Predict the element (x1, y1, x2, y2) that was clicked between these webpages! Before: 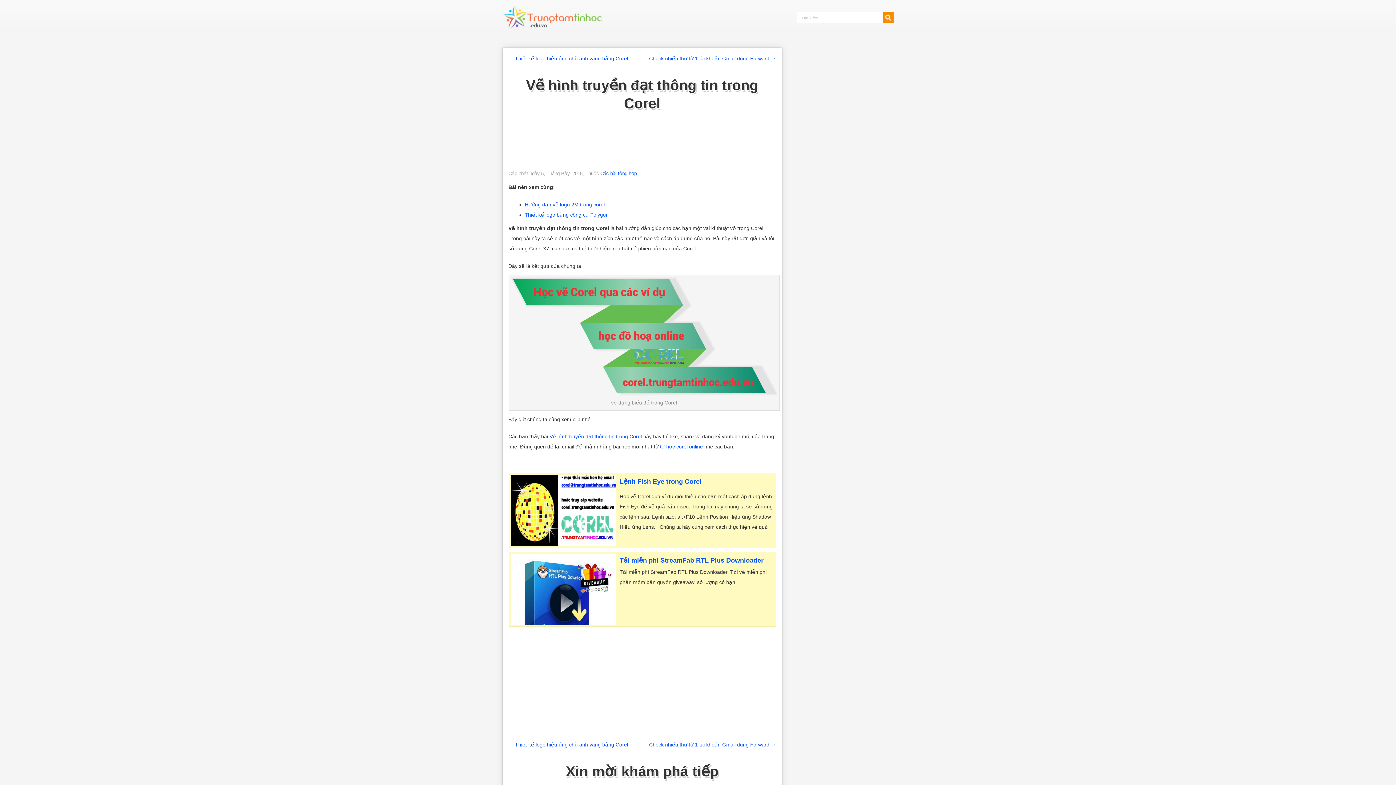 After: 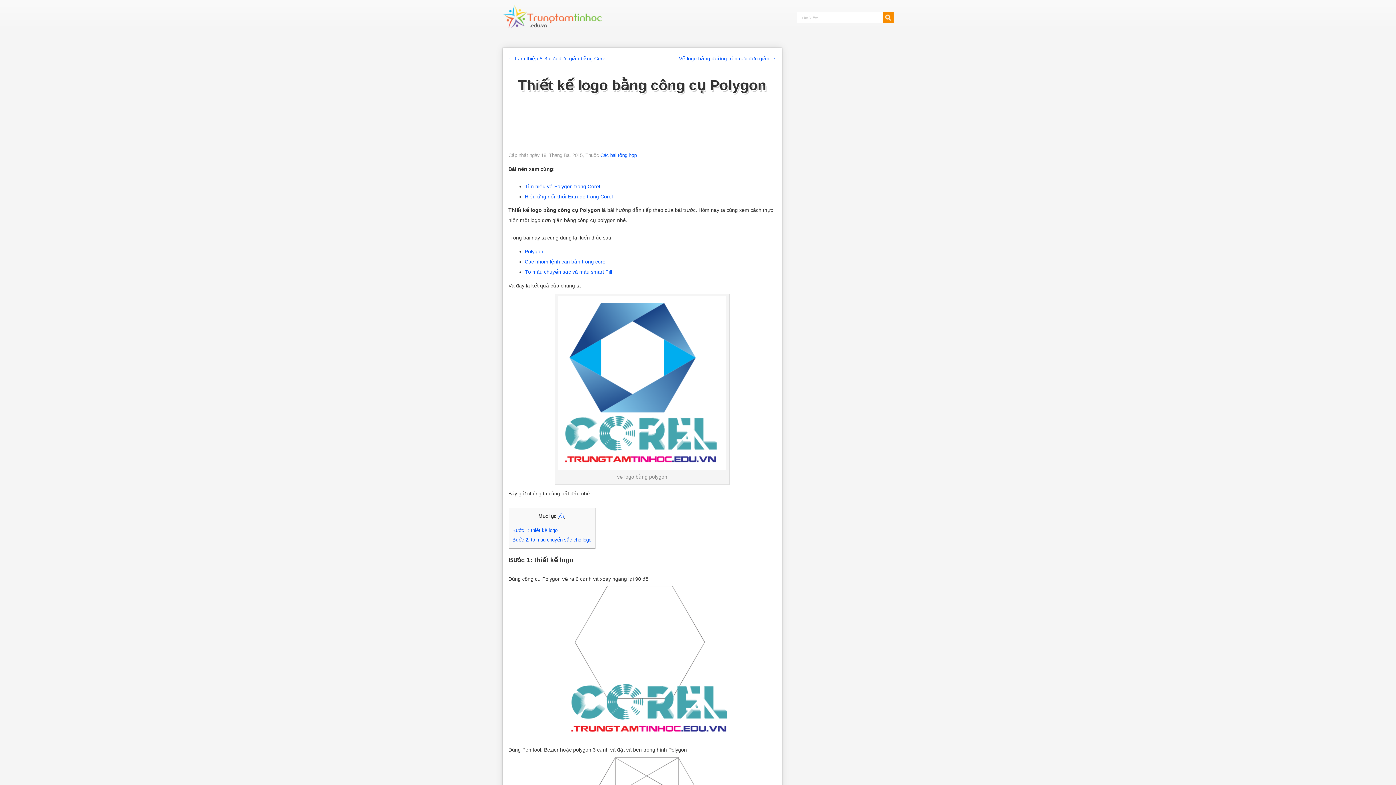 Action: label: Thiết kế logo bằng công cụ Polygon bbox: (524, 211, 608, 217)